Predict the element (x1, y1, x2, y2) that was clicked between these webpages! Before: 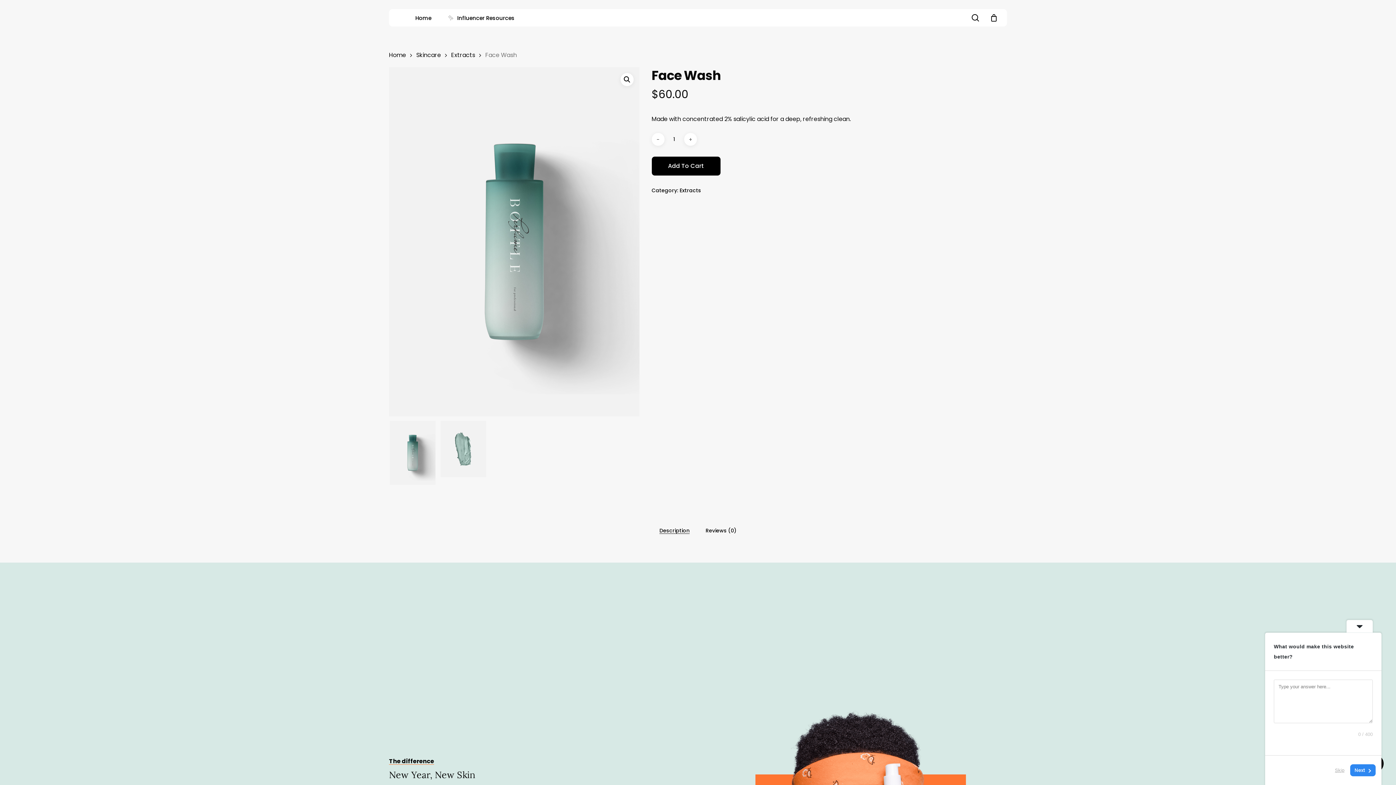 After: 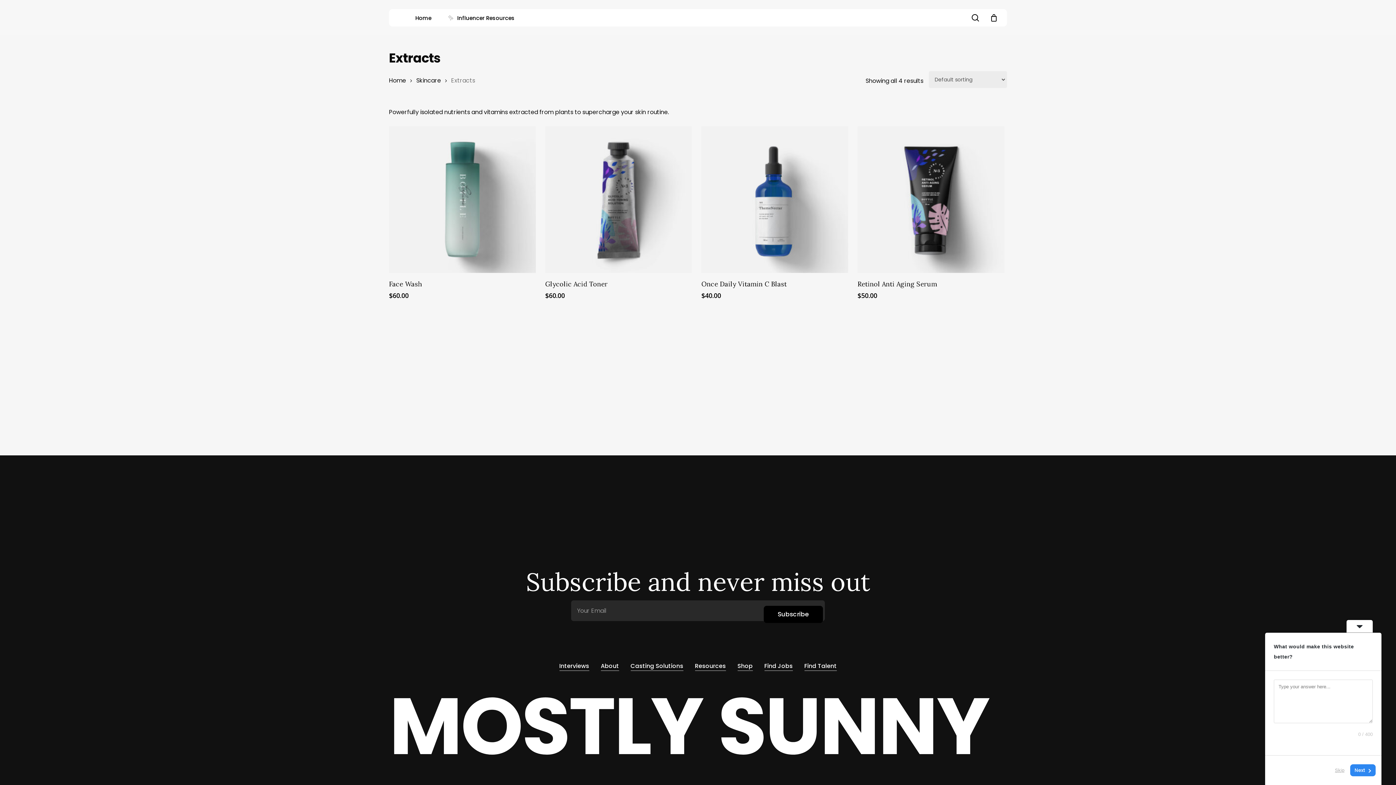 Action: label: Extracts bbox: (679, 186, 701, 194)